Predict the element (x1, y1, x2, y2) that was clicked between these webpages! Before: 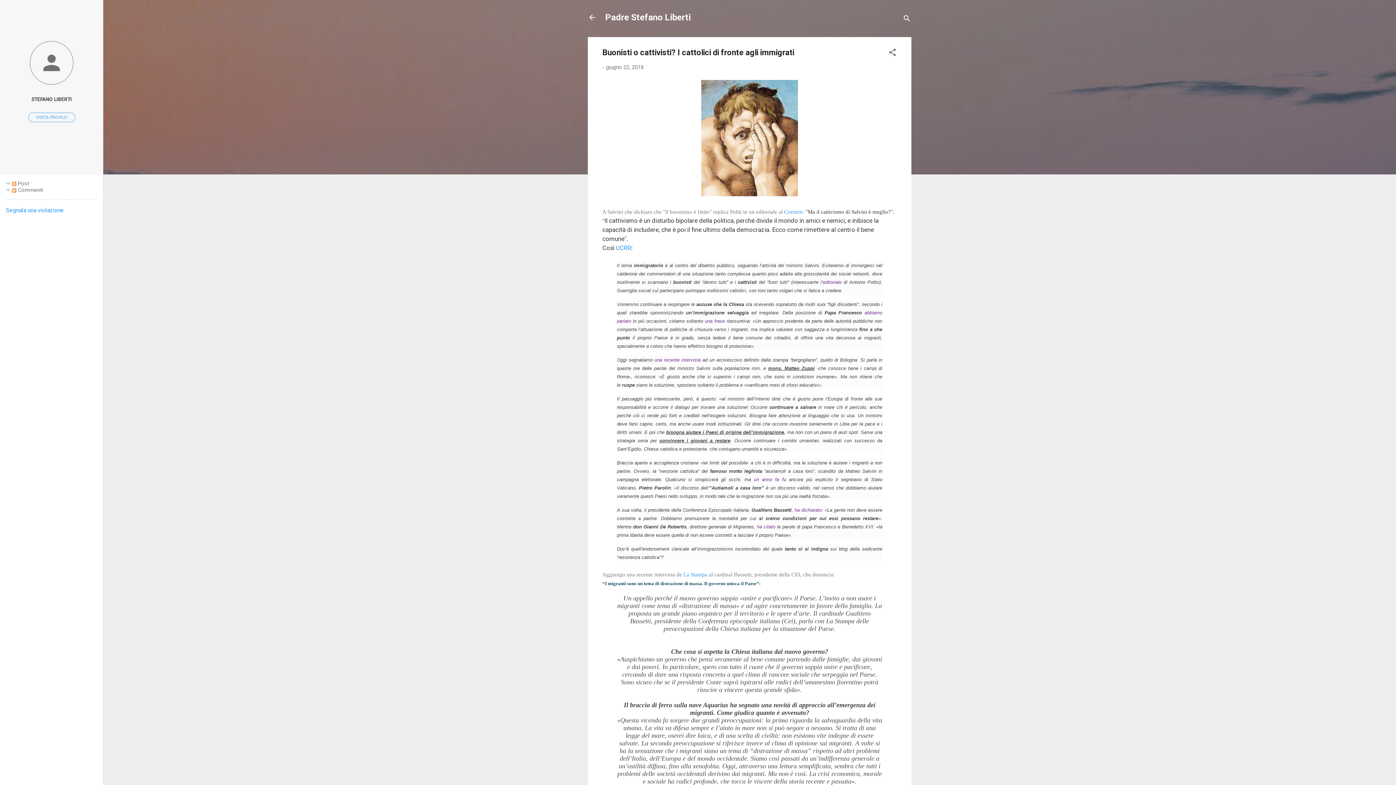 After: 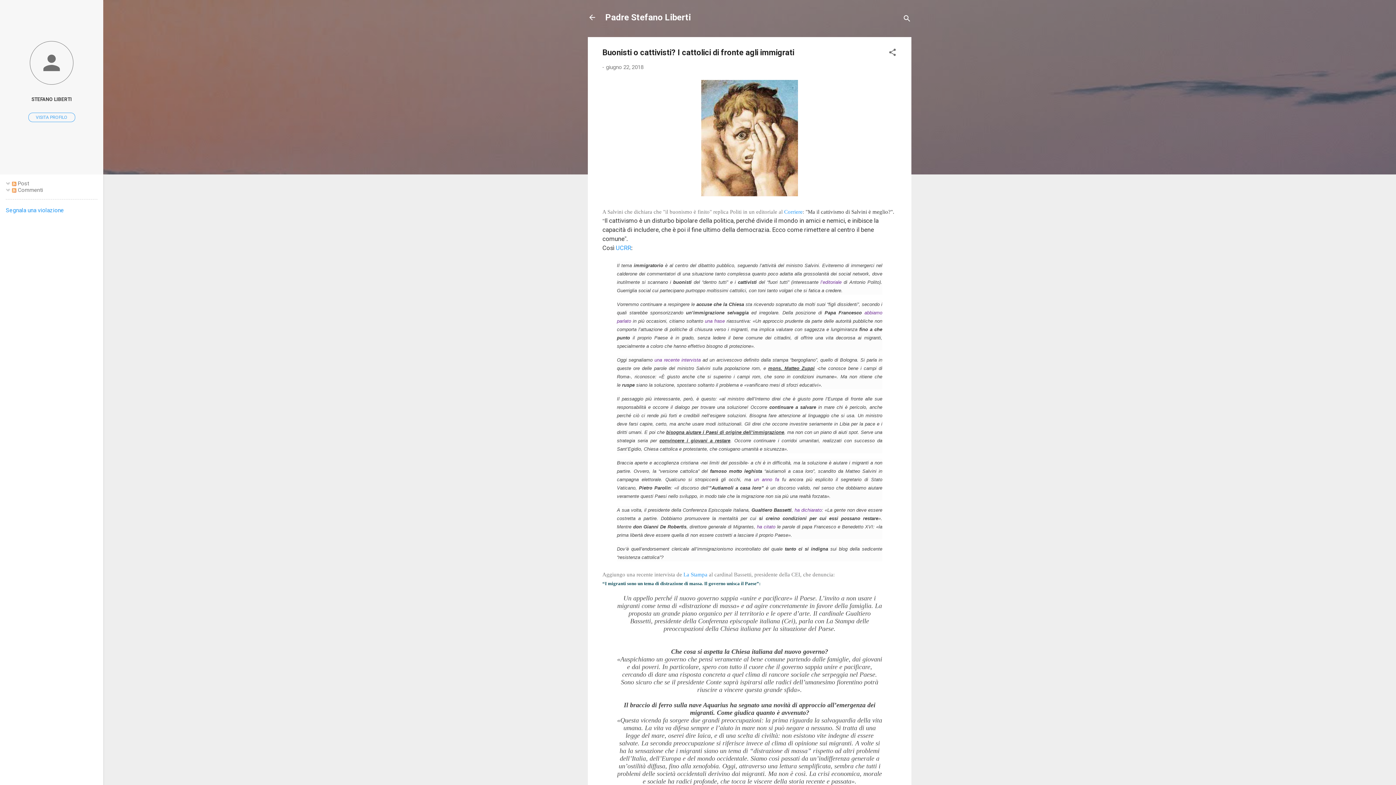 Action: label: l’editoriale bbox: (820, 279, 841, 284)